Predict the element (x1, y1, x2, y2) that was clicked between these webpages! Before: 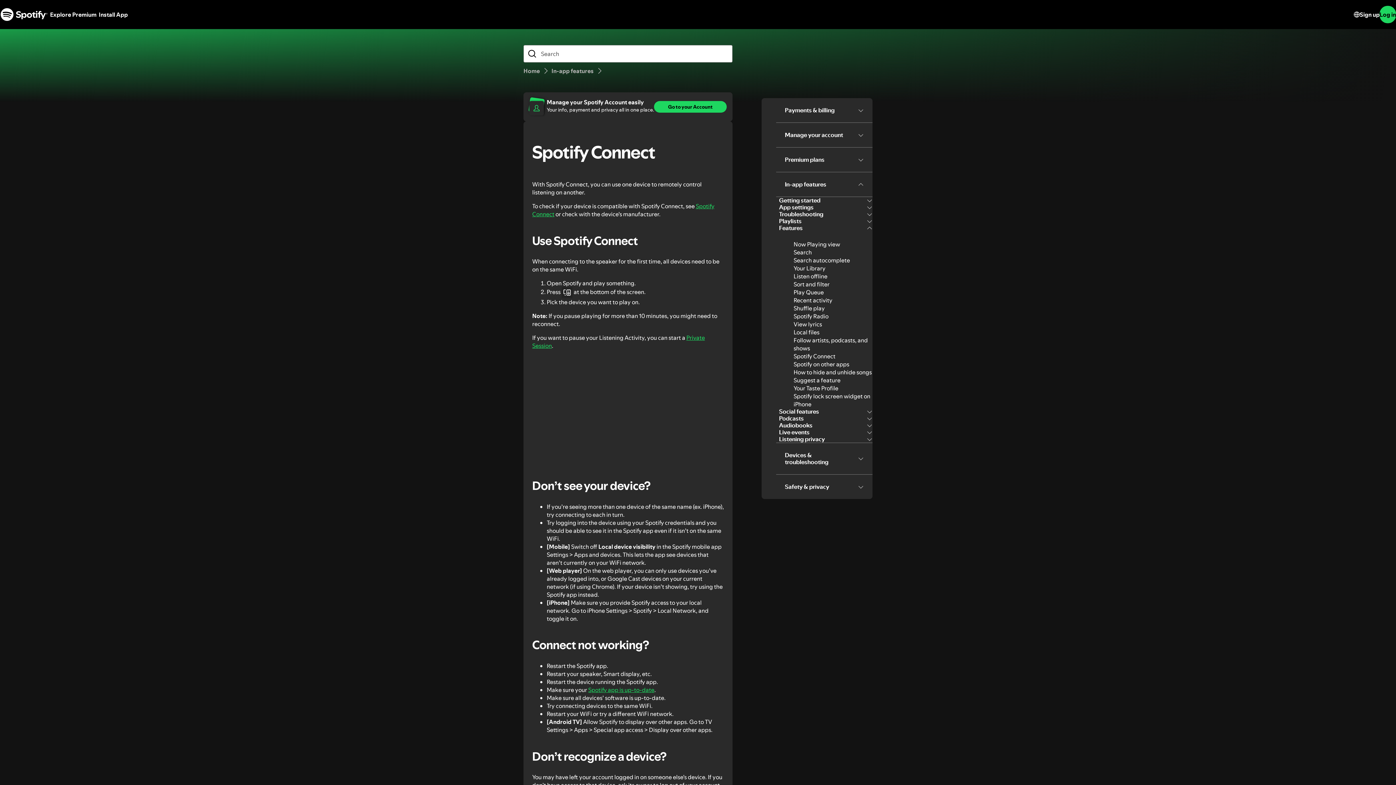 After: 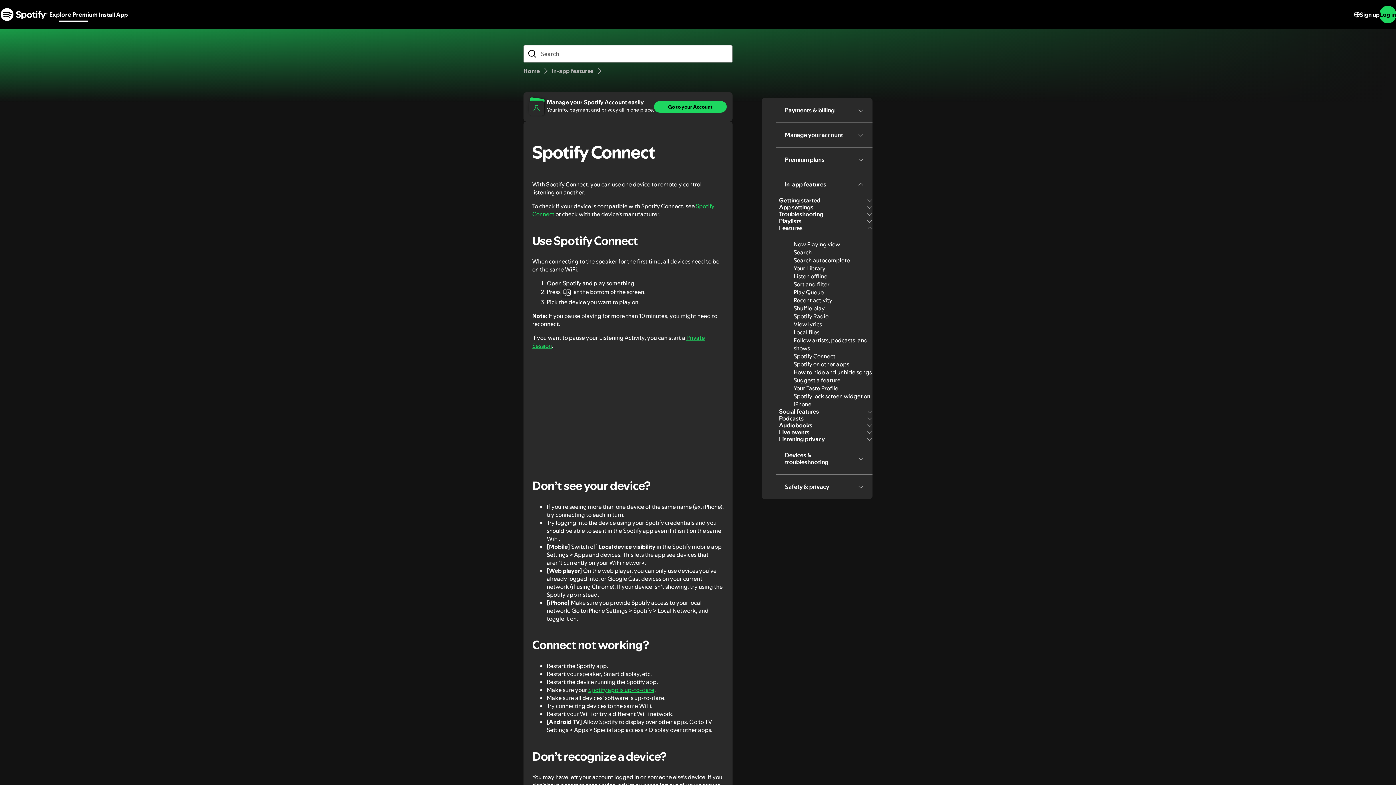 Action: bbox: (47, 5, 98, 23) label: Explore Premium